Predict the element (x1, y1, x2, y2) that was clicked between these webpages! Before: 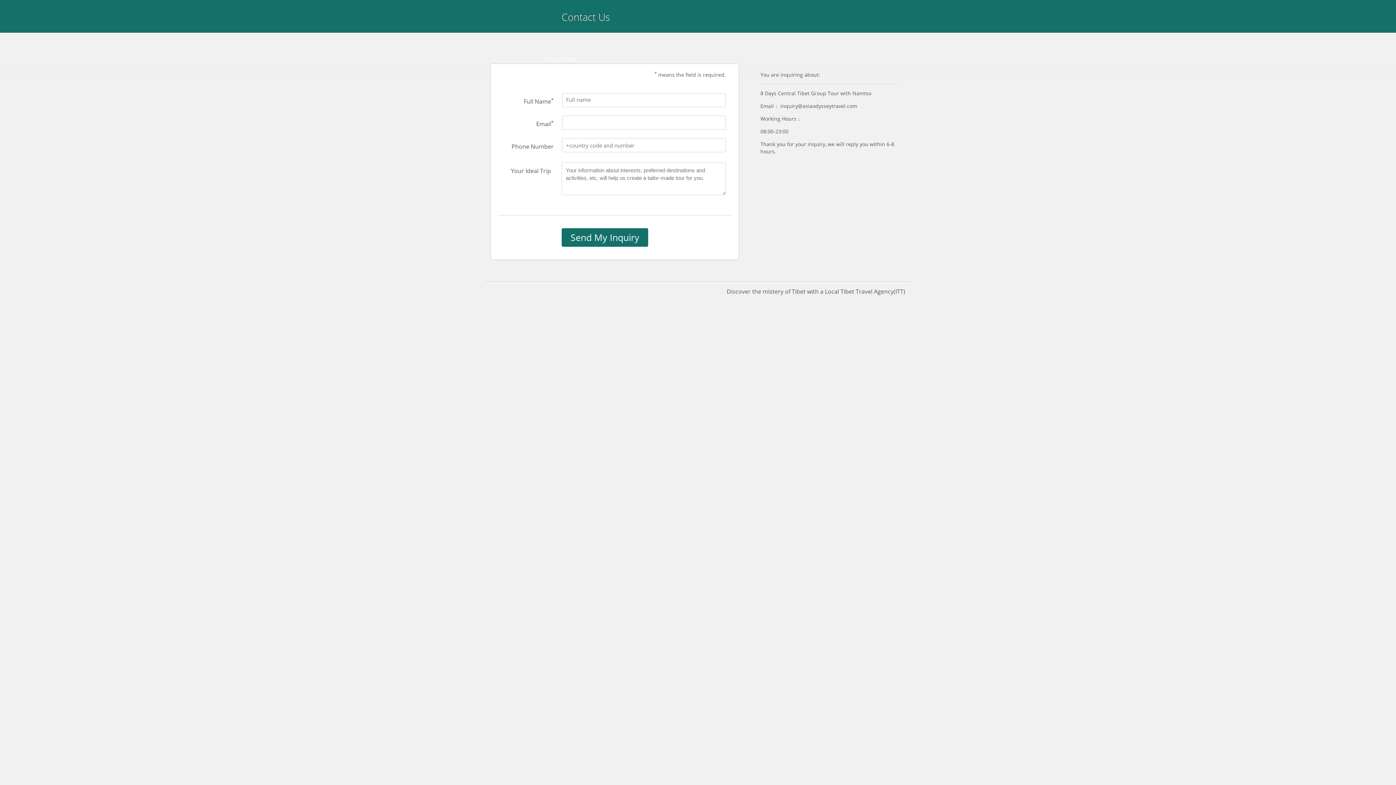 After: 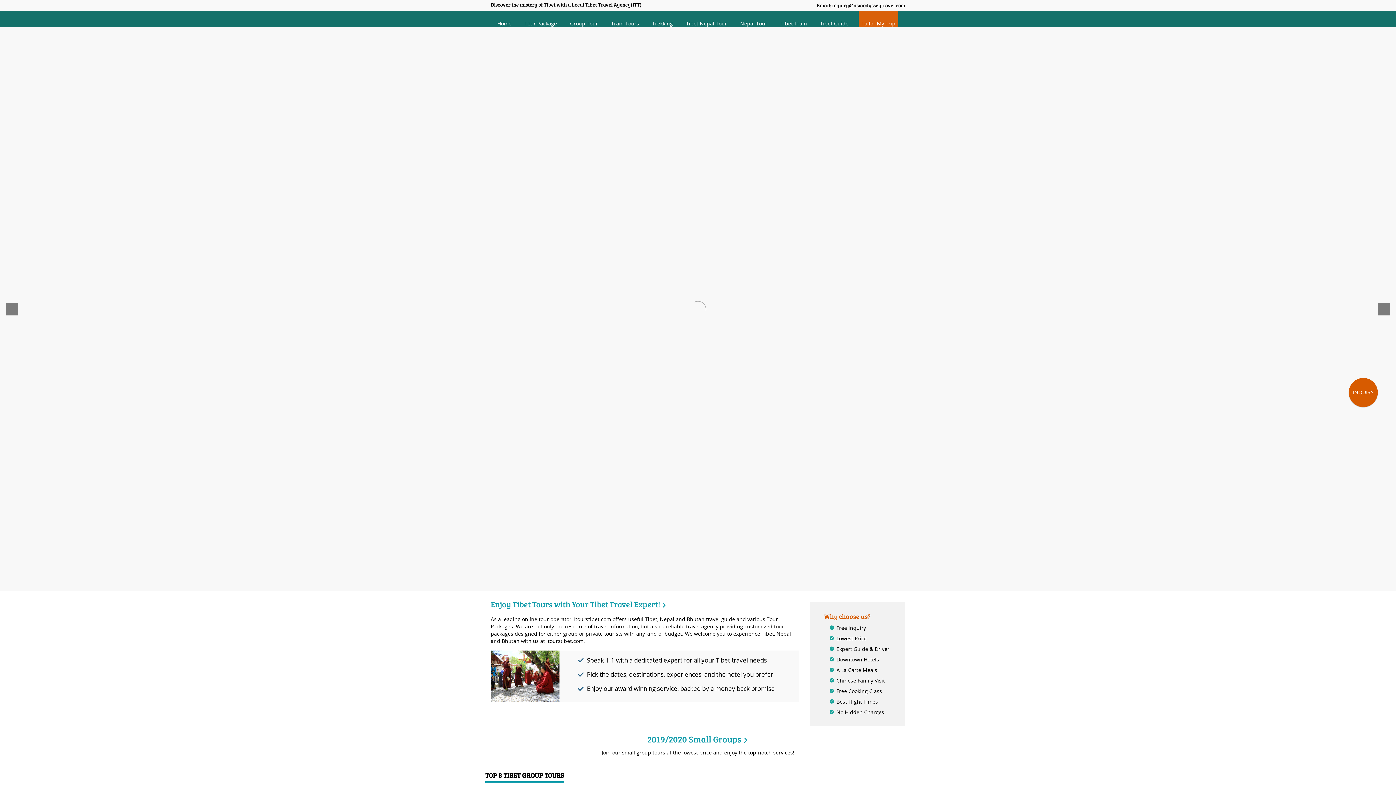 Action: label: ItoursTibet bbox: (544, 54, 577, 64)